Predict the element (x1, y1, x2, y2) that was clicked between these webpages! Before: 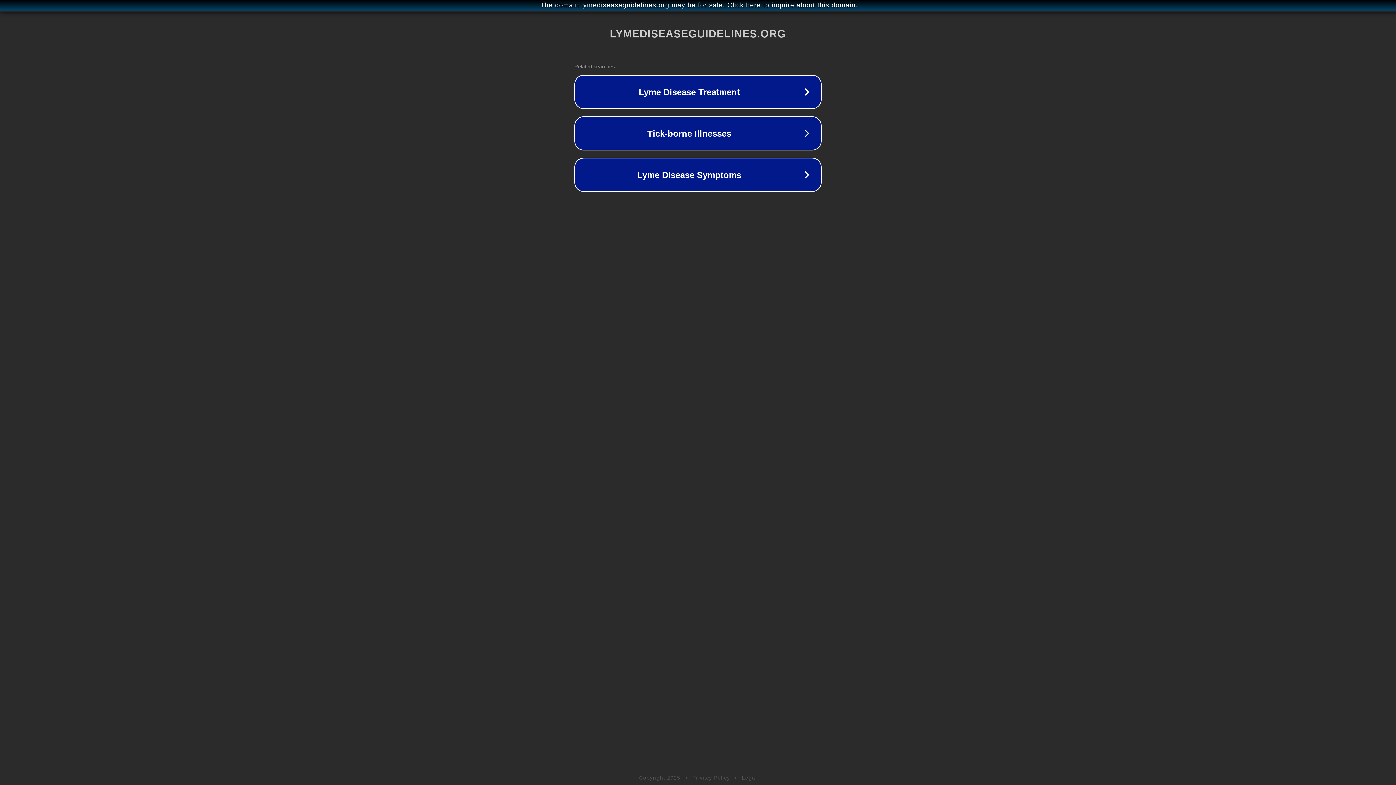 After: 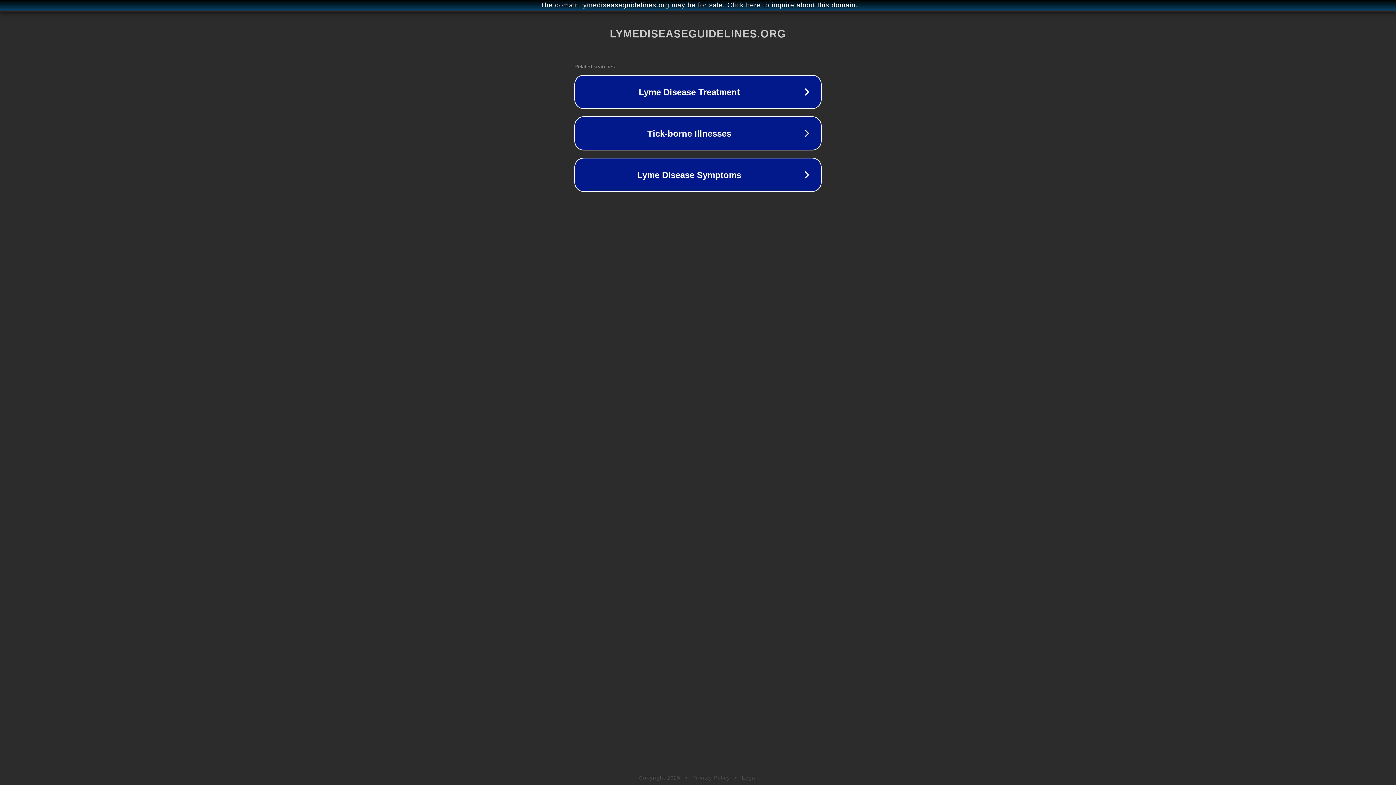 Action: bbox: (692, 775, 730, 781) label: Privacy Policy